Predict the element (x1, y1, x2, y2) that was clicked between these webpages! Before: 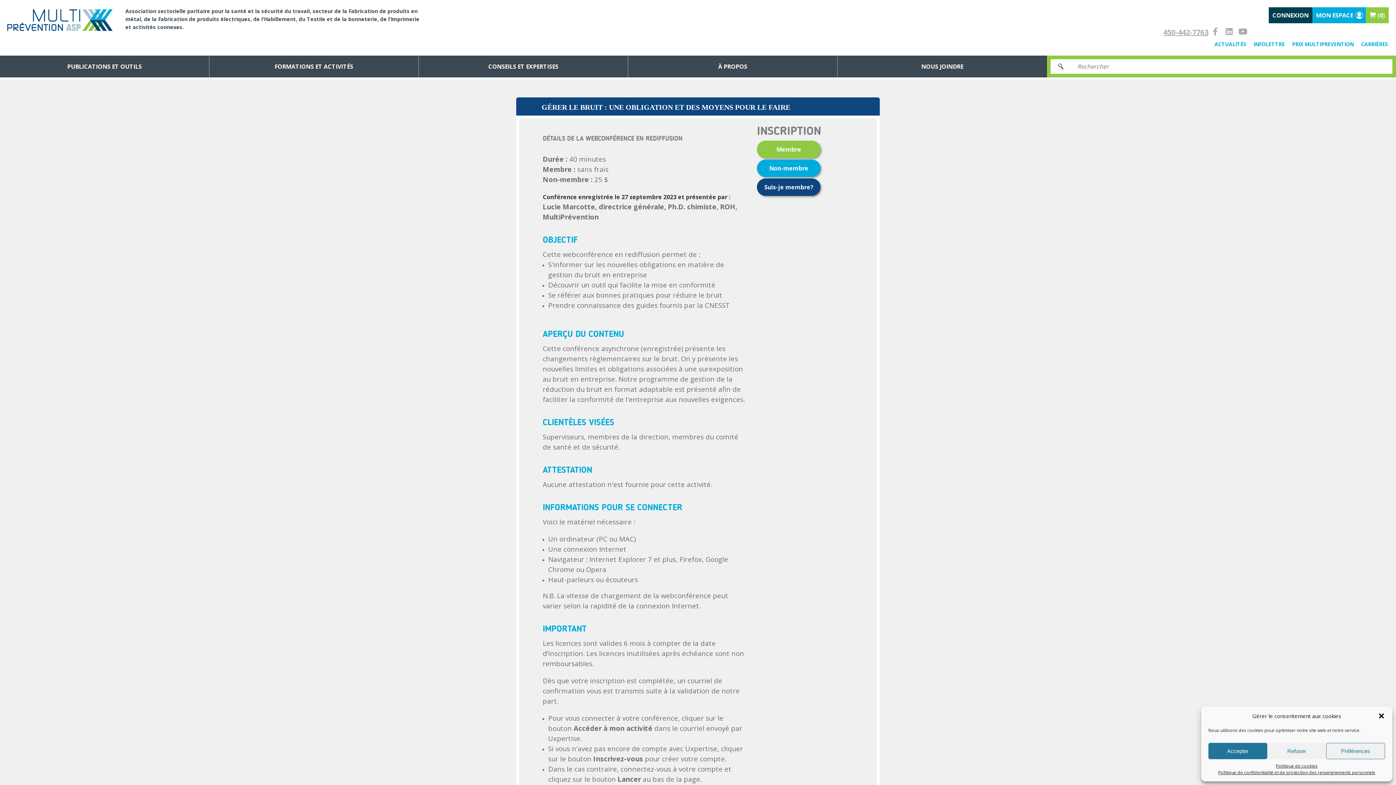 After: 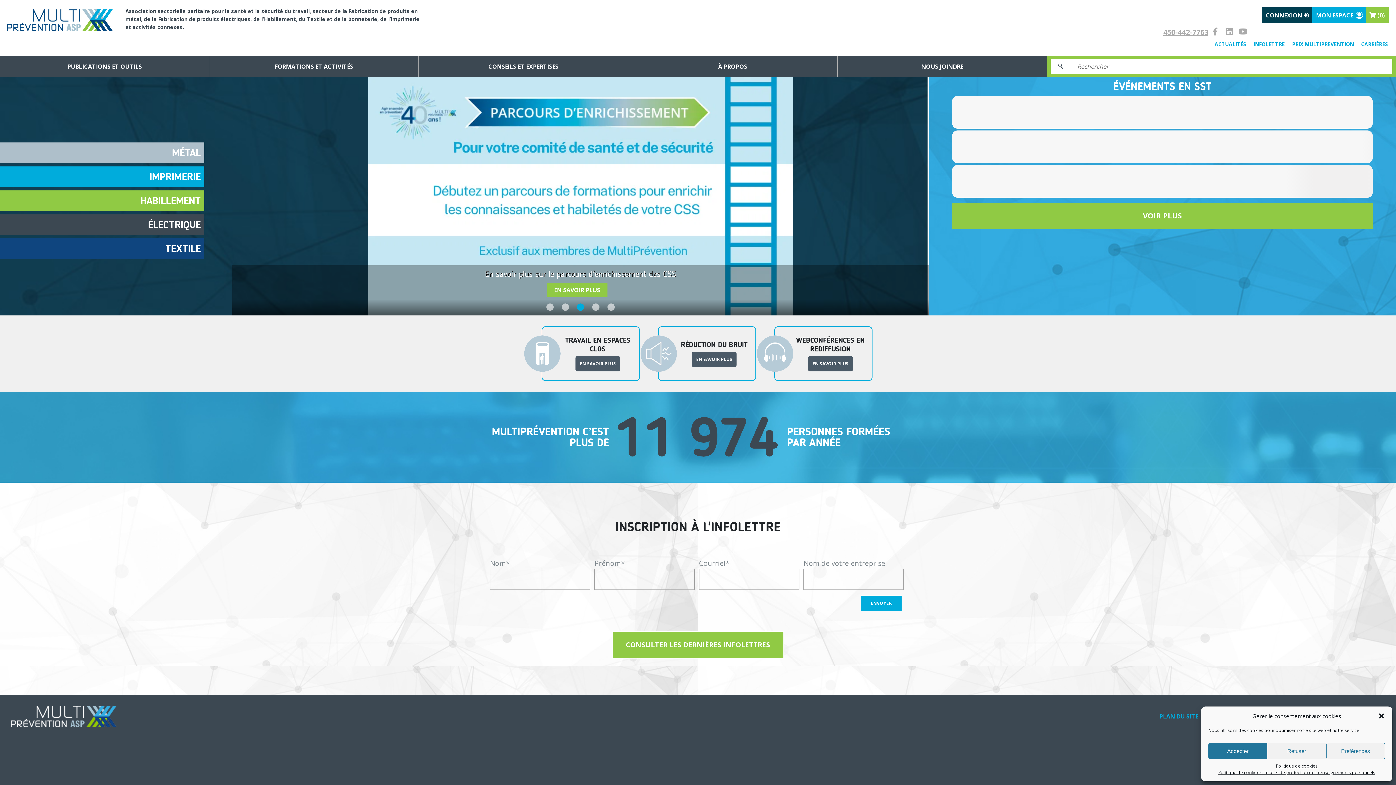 Action: label: MULTIPRÉVENTION ASP

Association sectorielle paritaire pour la santé et la sécurité du travail, secteur de la Fabrication de produits en métal, de la Fabrication de produits électriques, de l’Habillement, du Textile et de la bonneterie, de l’Imprimerie et activités connexes. bbox: (7, 5, 1149, 31)